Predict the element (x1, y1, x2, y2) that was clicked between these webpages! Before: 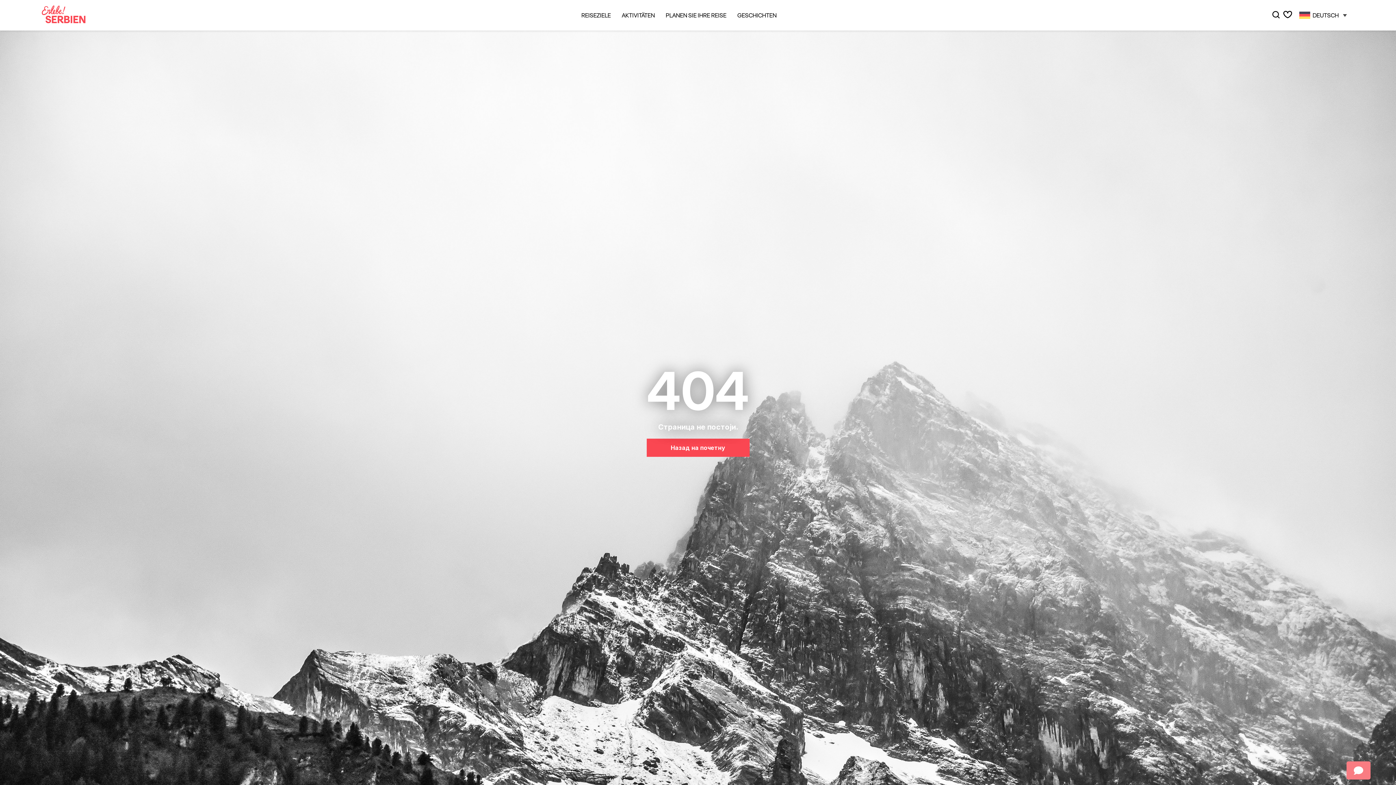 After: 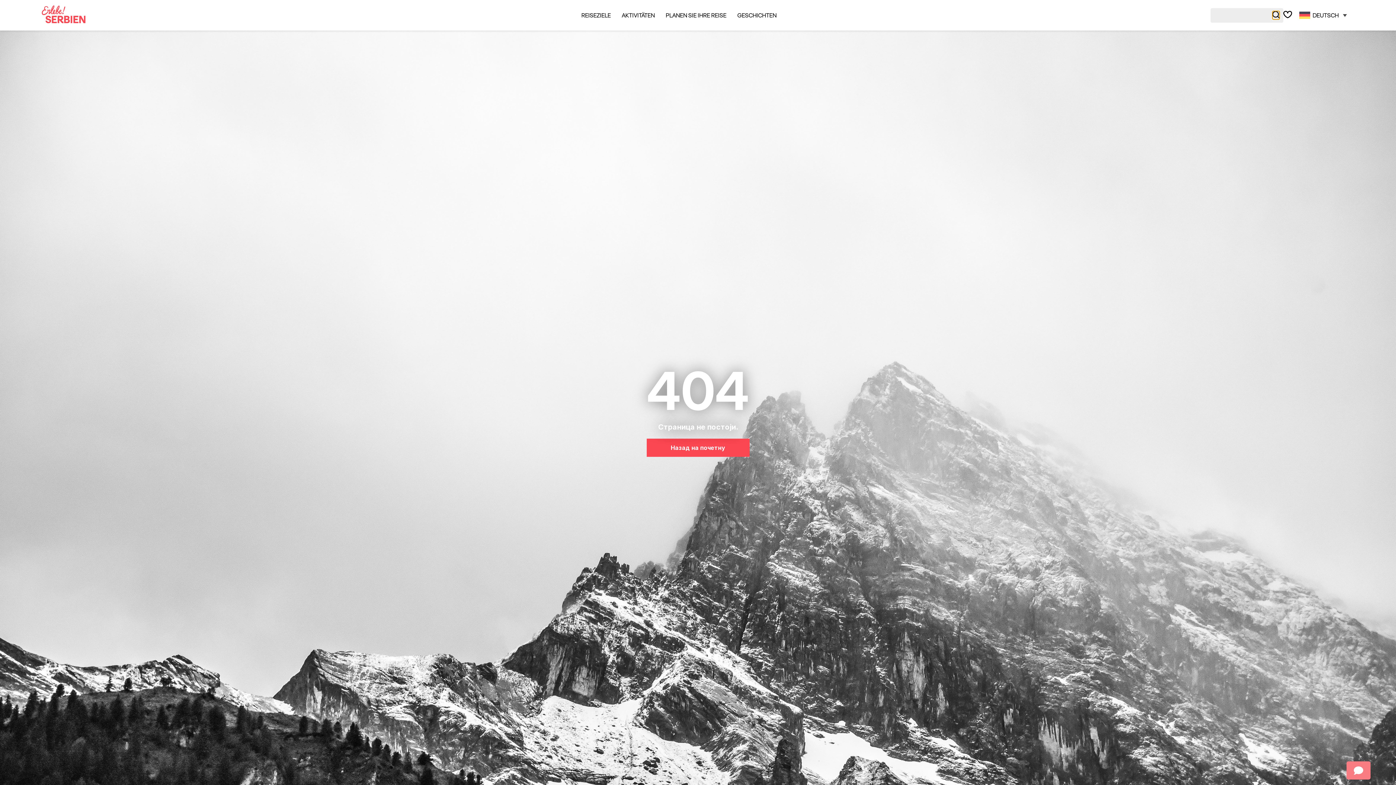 Action: bbox: (1272, 11, 1280, 19)